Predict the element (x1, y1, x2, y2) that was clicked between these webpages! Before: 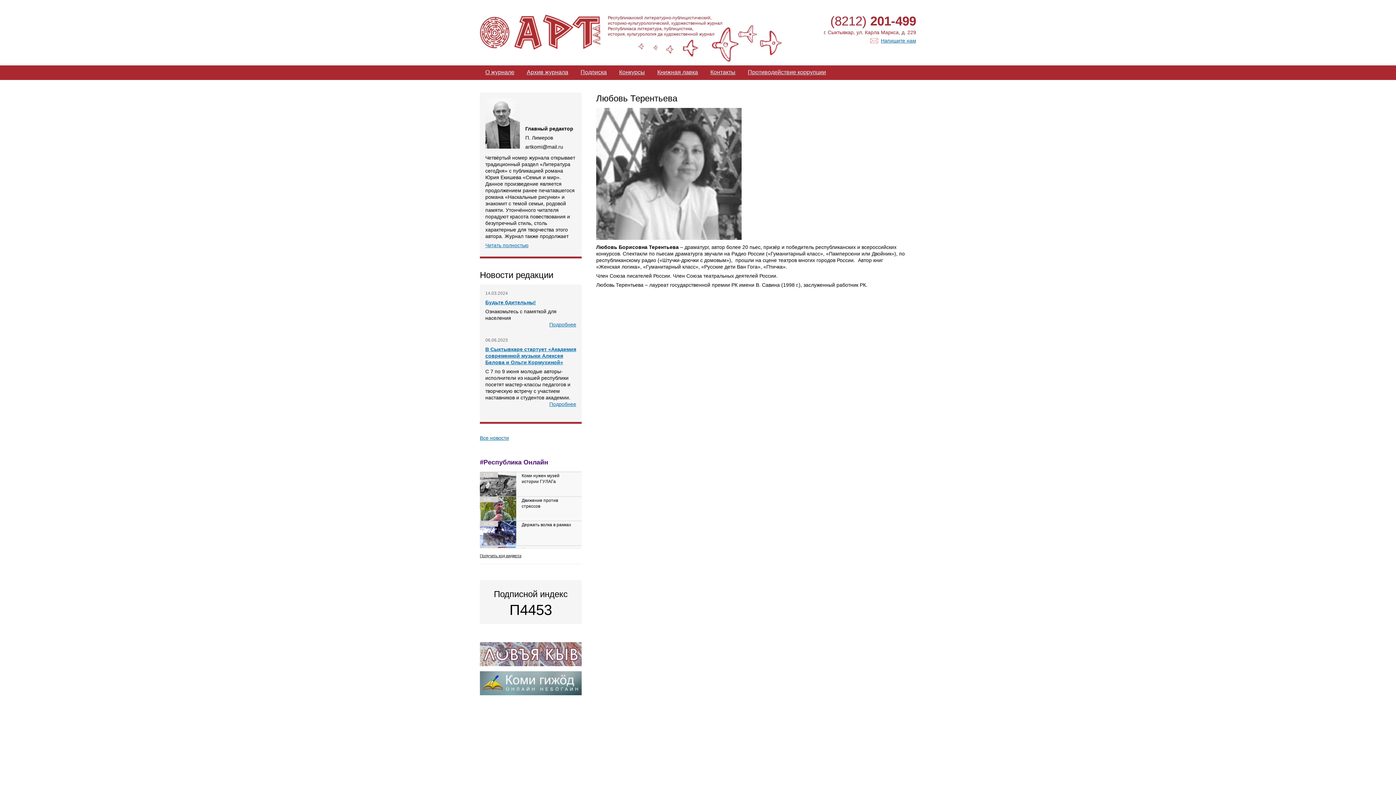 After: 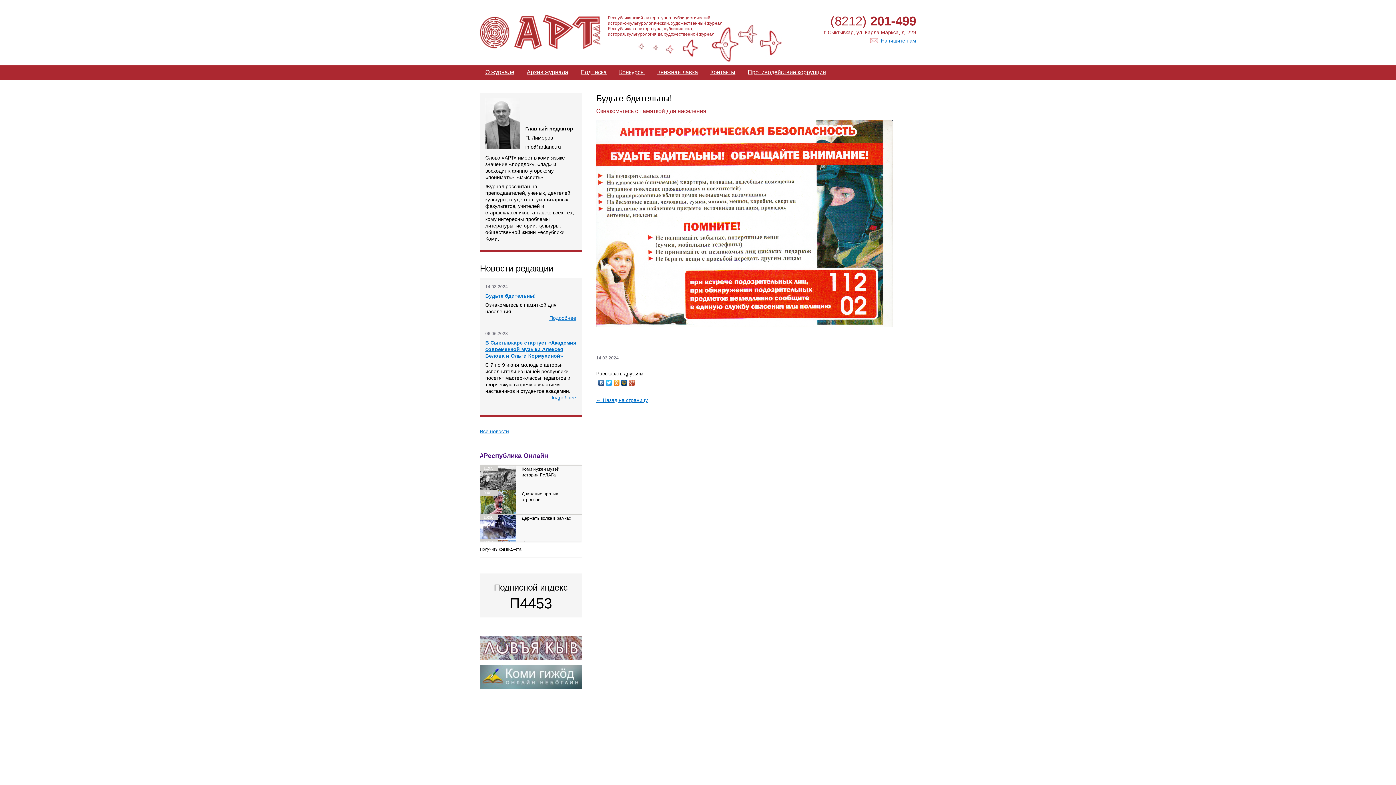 Action: label: Будьте бдительны! bbox: (485, 299, 536, 305)